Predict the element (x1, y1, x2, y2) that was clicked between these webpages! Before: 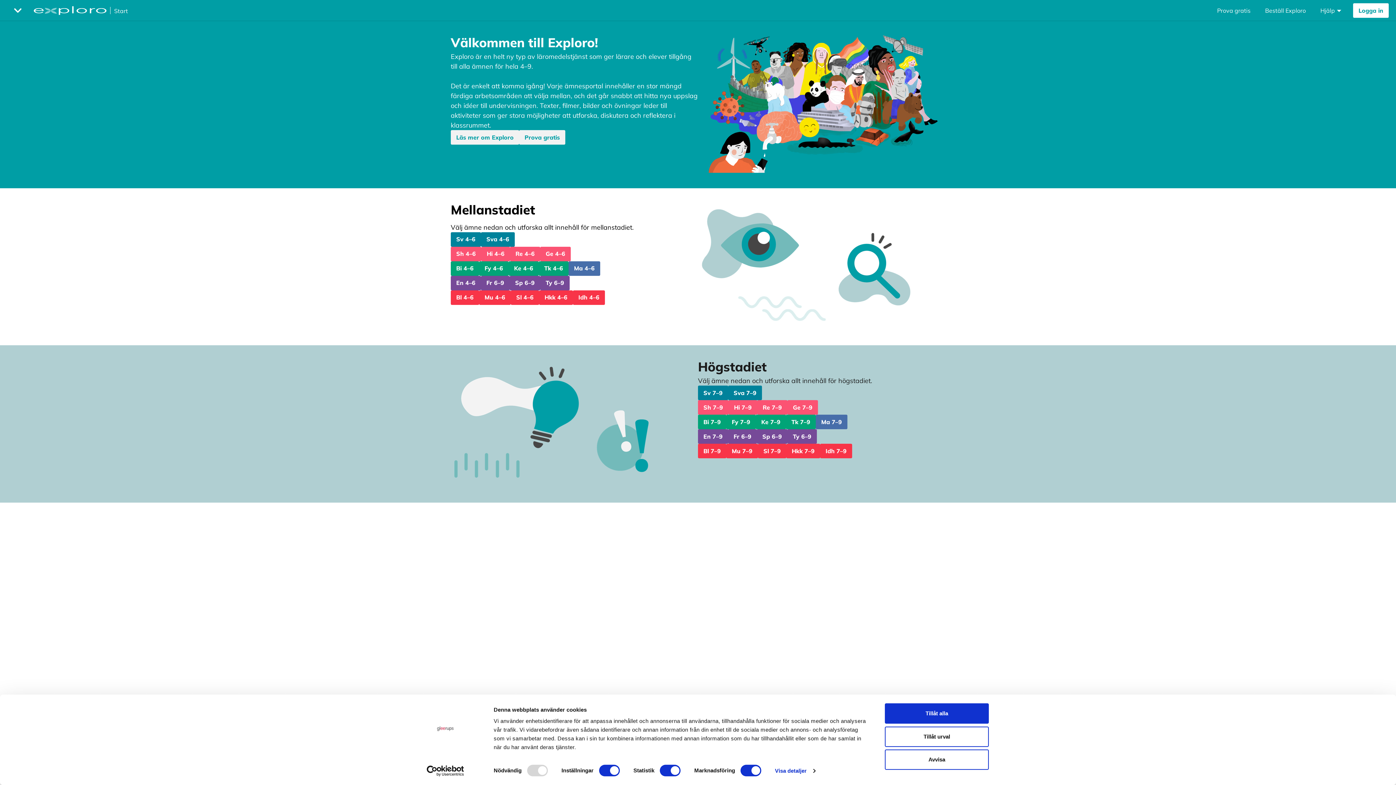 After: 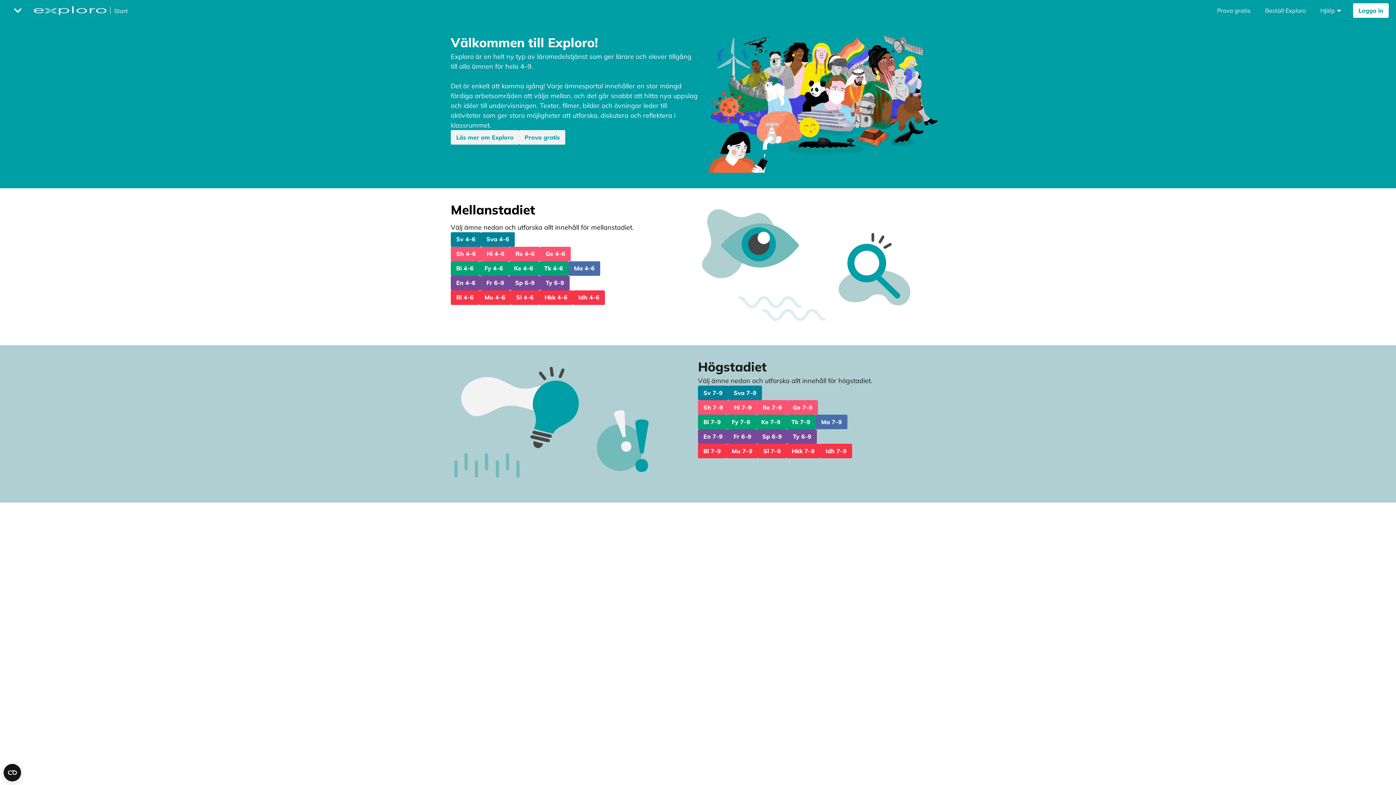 Action: bbox: (885, 727, 989, 747) label: Tillåt urval